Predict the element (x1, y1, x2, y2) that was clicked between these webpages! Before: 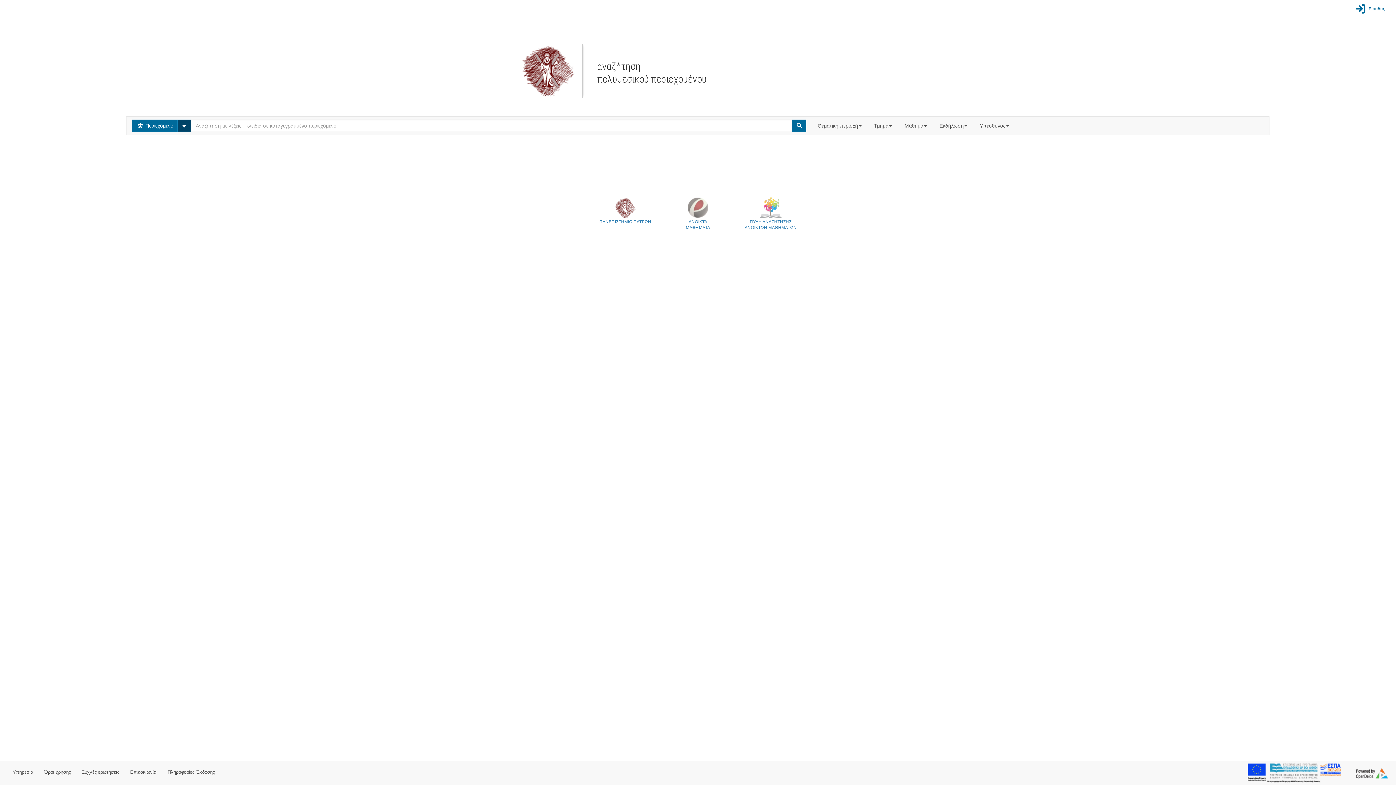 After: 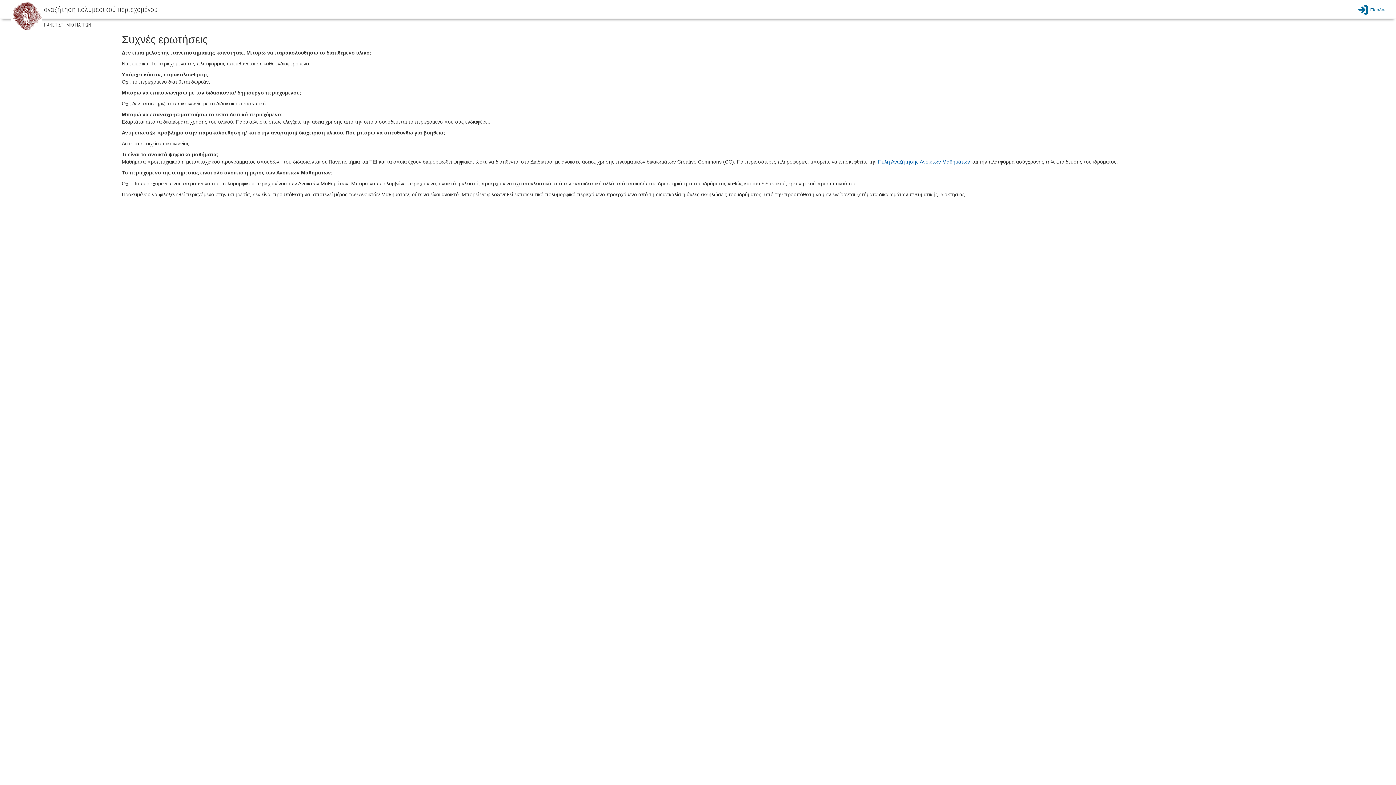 Action: bbox: (76, 763, 124, 781) label: Συχνές ερωτήσεις